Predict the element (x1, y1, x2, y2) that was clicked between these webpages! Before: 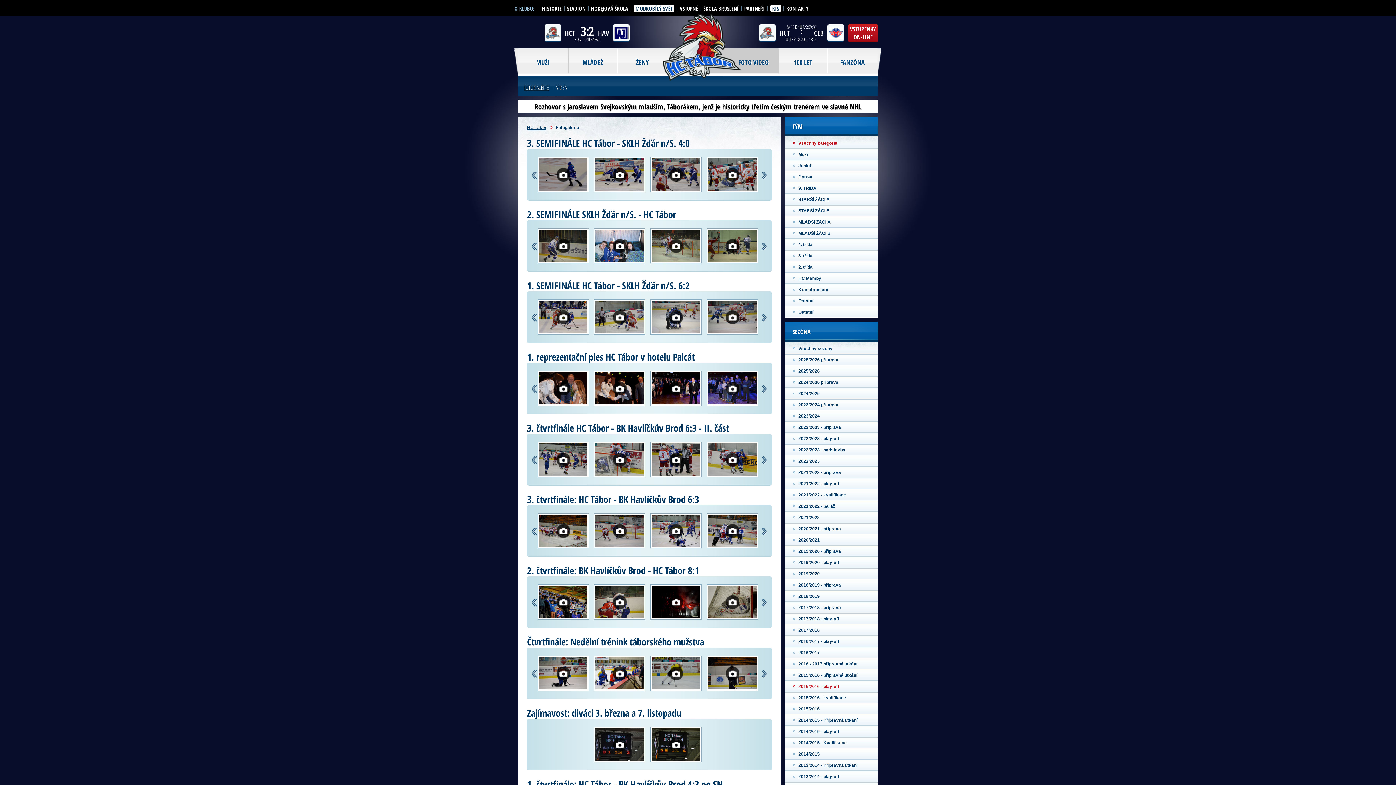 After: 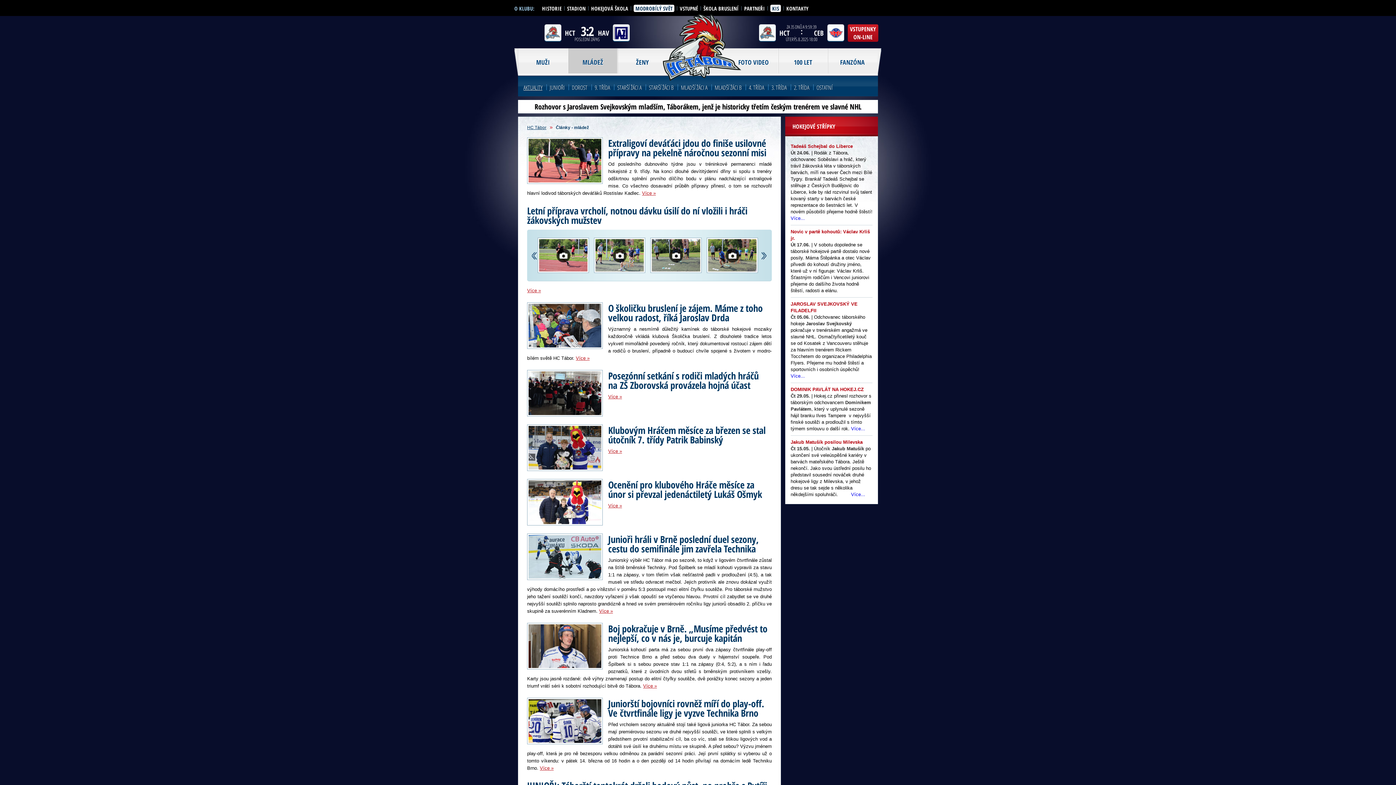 Action: bbox: (568, 48, 617, 73) label: MLÁDEŽ